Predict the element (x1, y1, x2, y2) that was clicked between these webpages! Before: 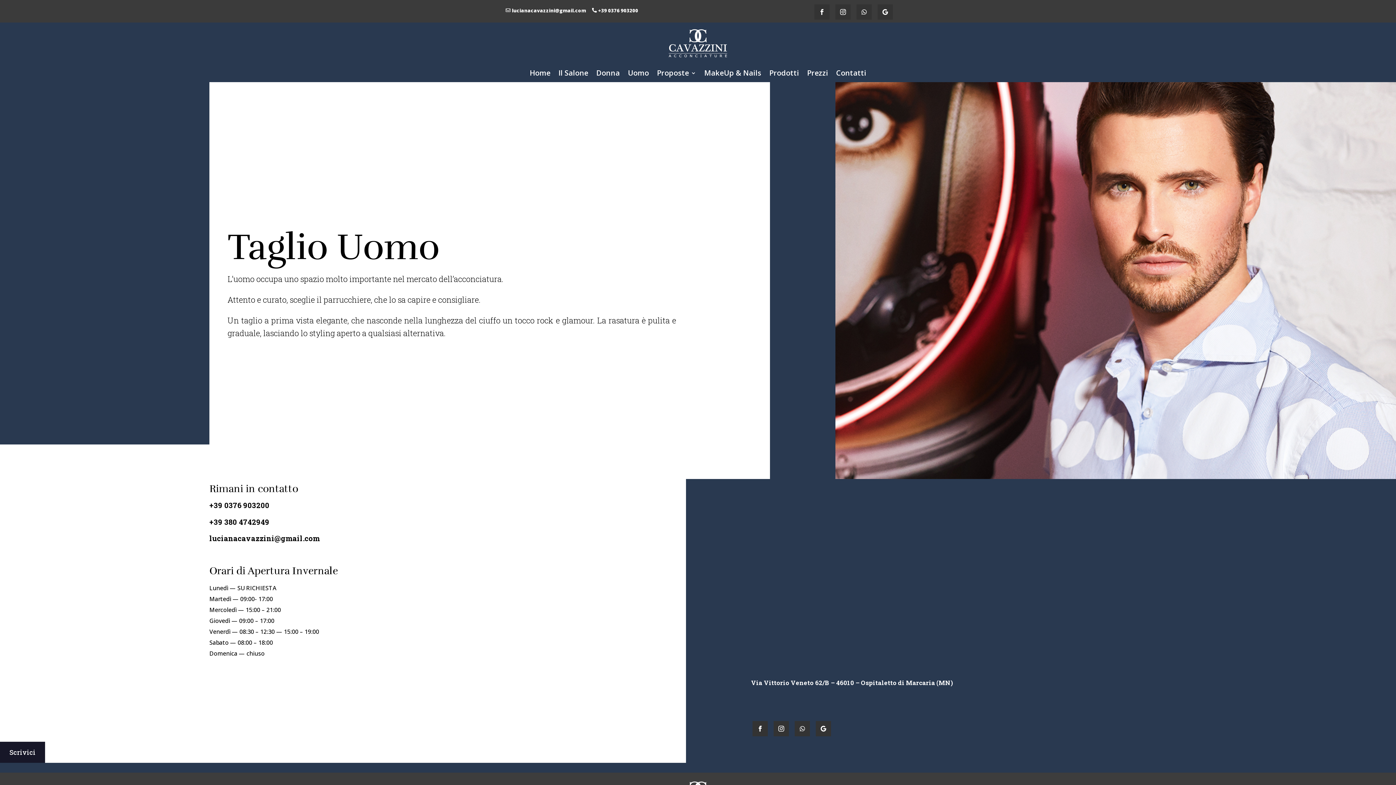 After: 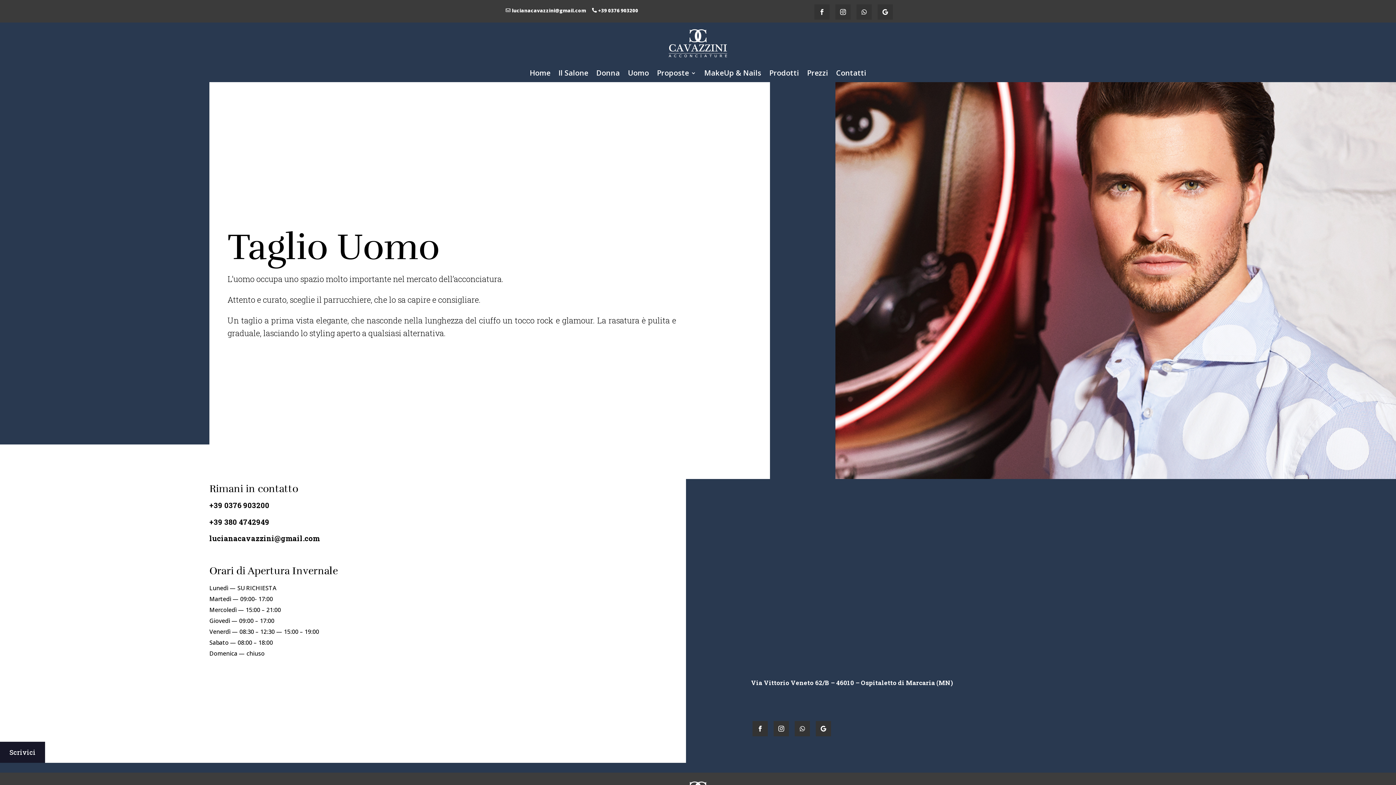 Action: bbox: (209, 533, 320, 543) label: lucianacavazzini@gmail.com